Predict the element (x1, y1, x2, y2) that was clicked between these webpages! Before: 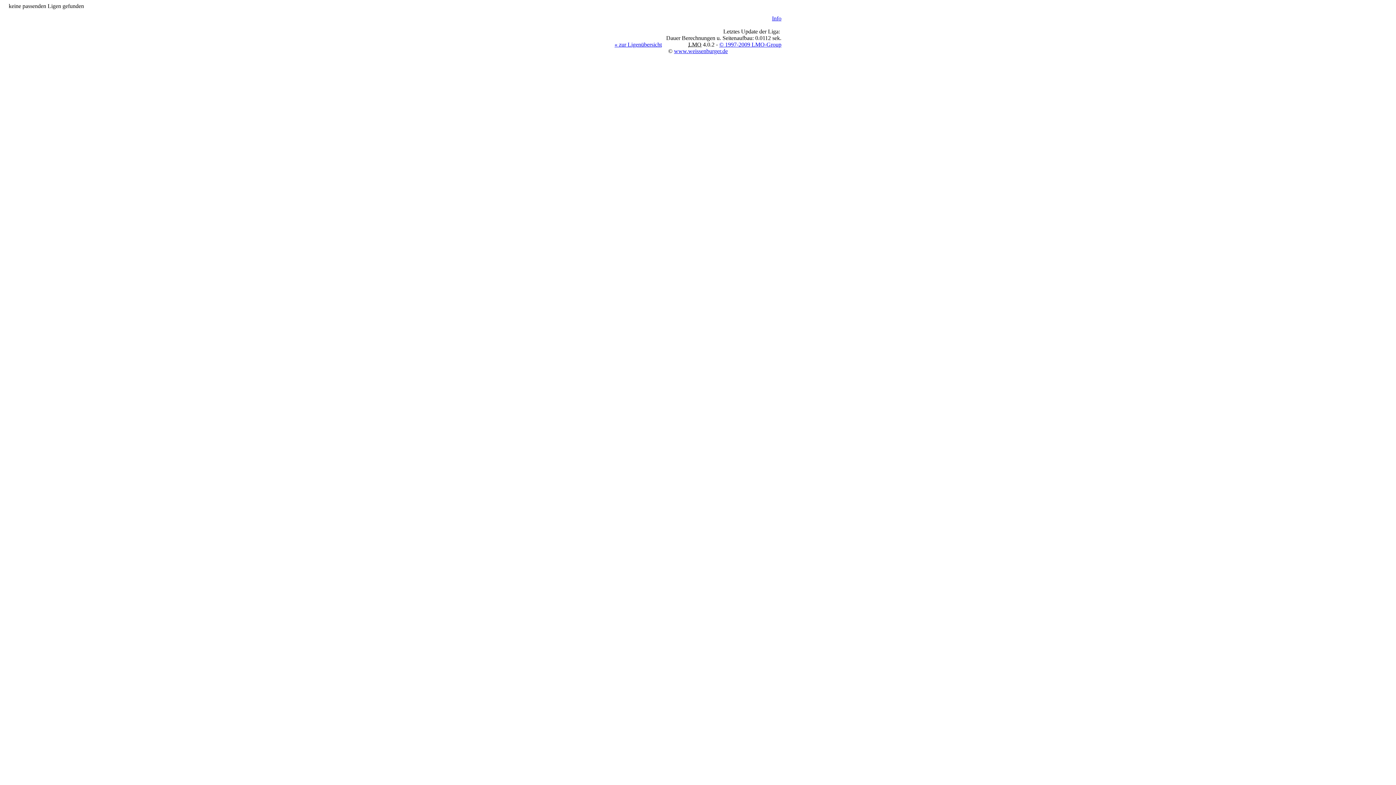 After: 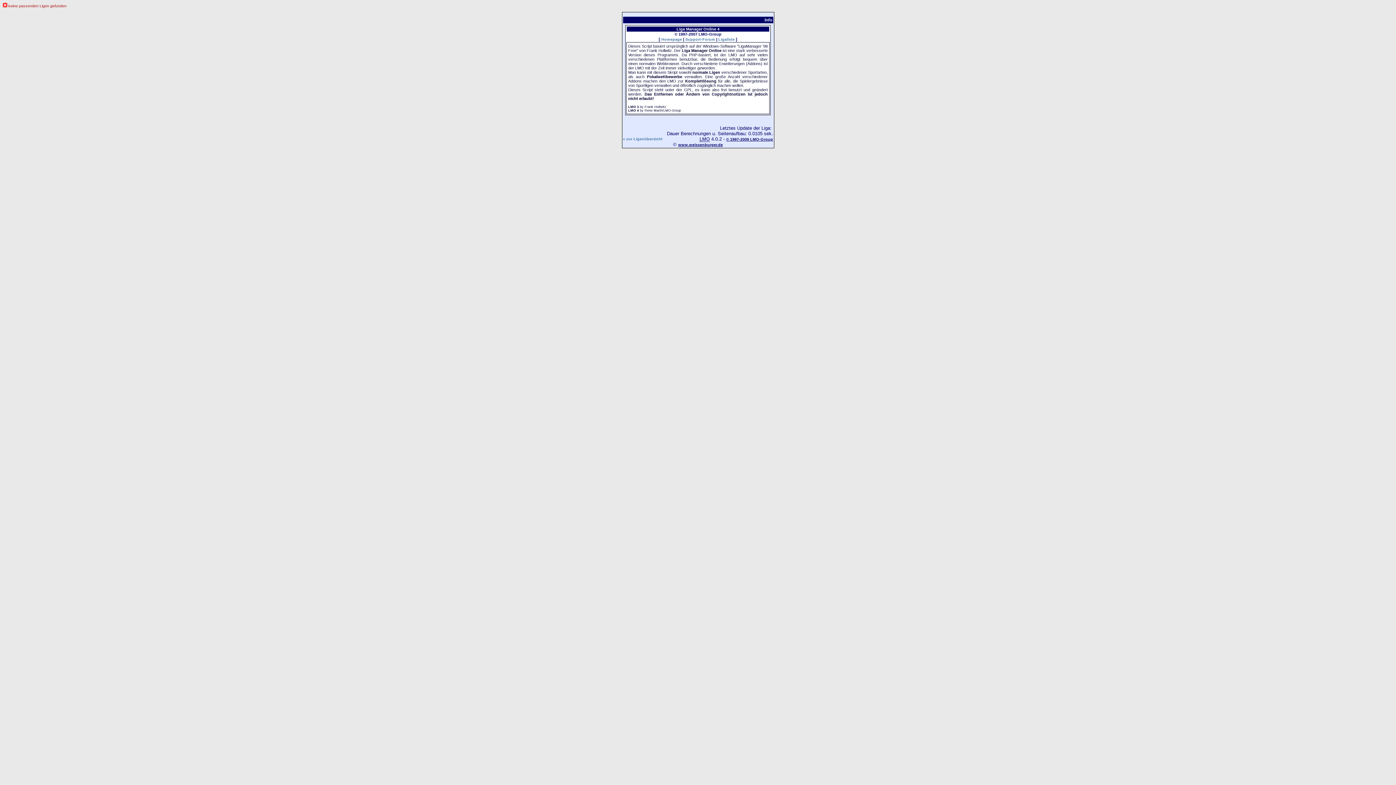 Action: bbox: (772, 15, 781, 21) label: Info